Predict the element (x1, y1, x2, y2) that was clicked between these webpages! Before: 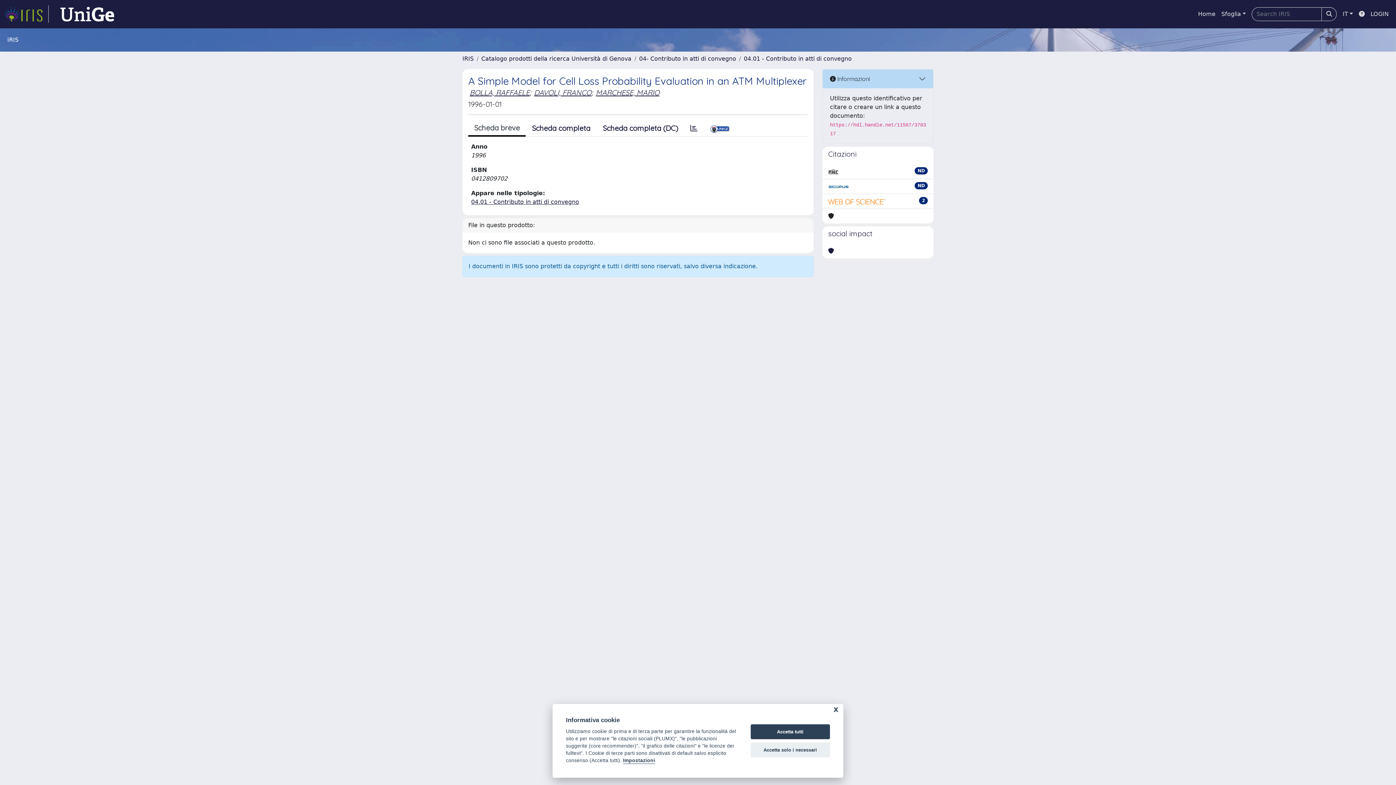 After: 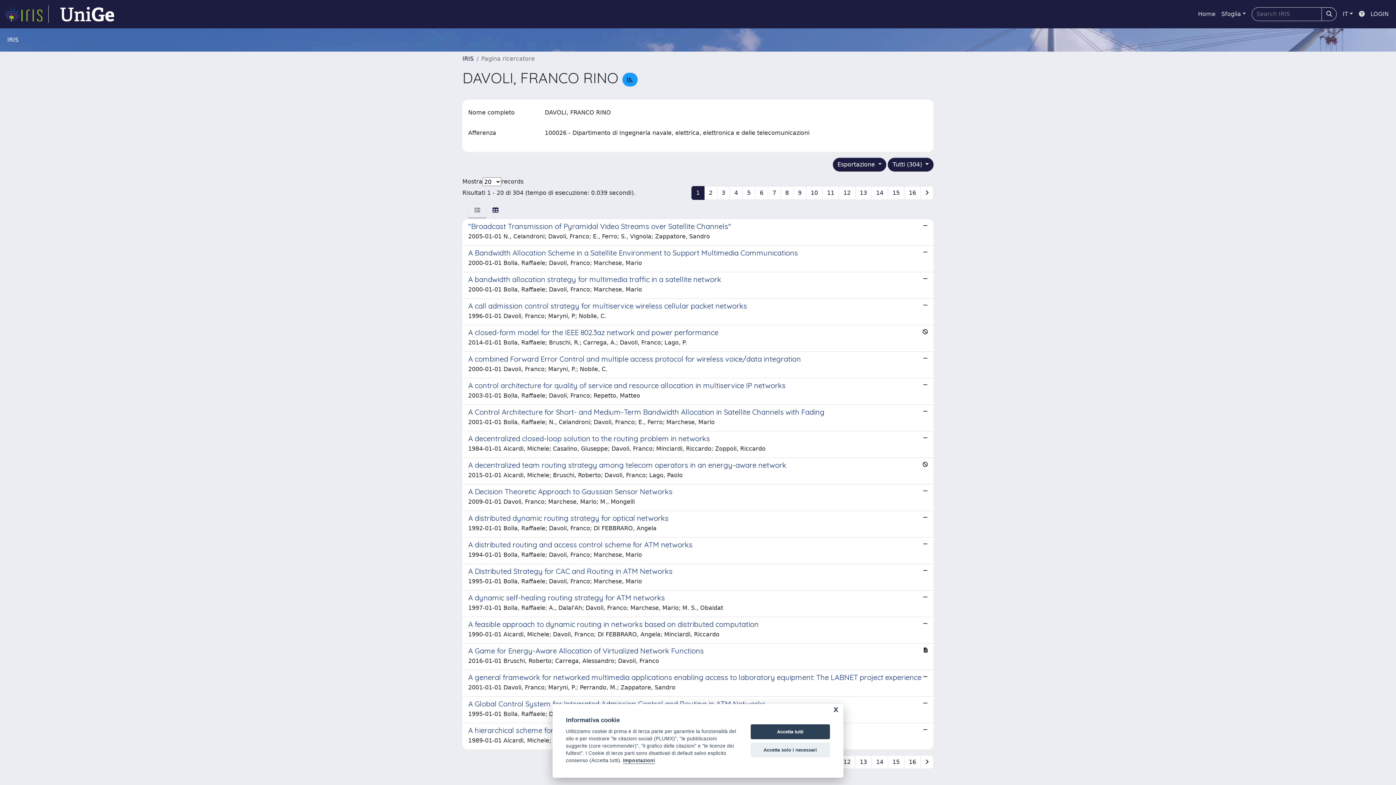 Action: label: DAVOLI, FRANCO bbox: (534, 88, 591, 97)